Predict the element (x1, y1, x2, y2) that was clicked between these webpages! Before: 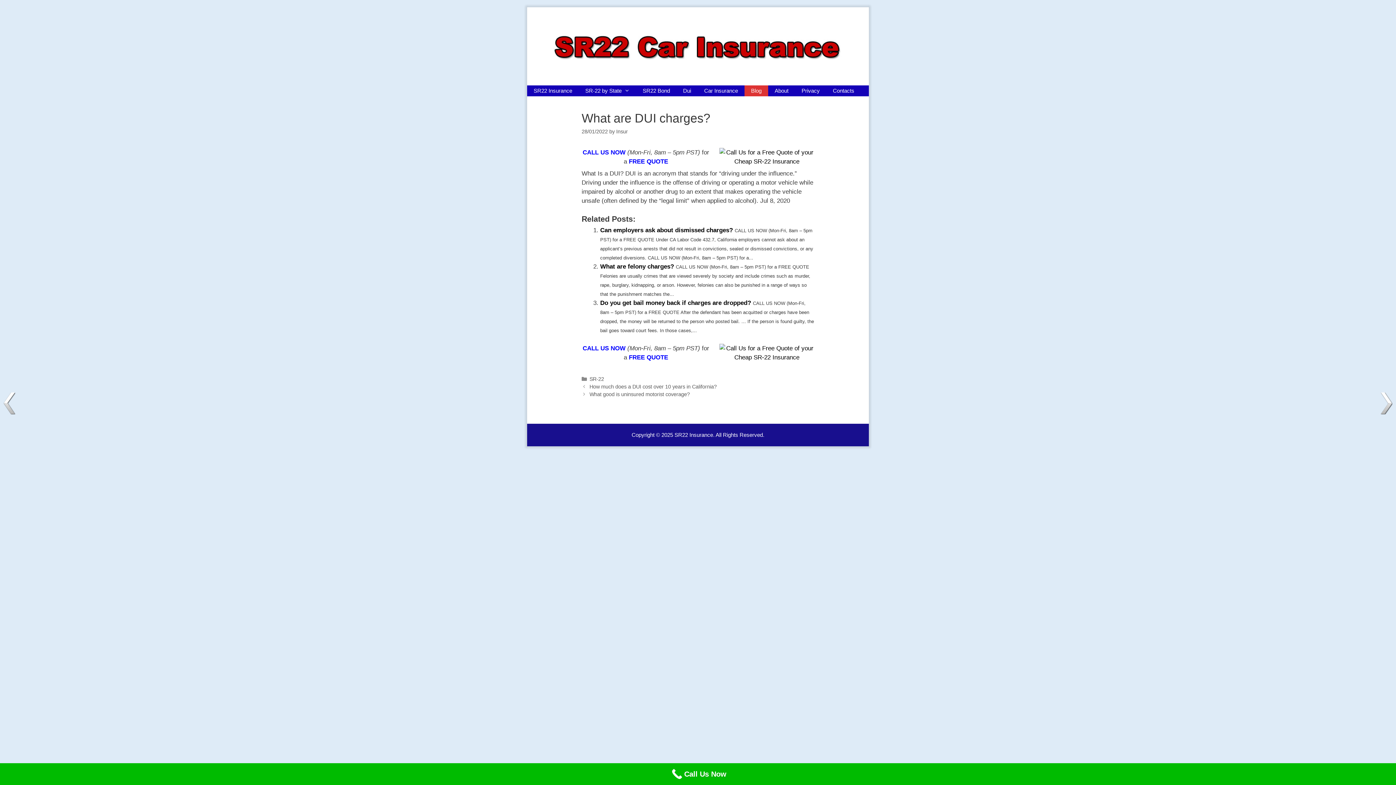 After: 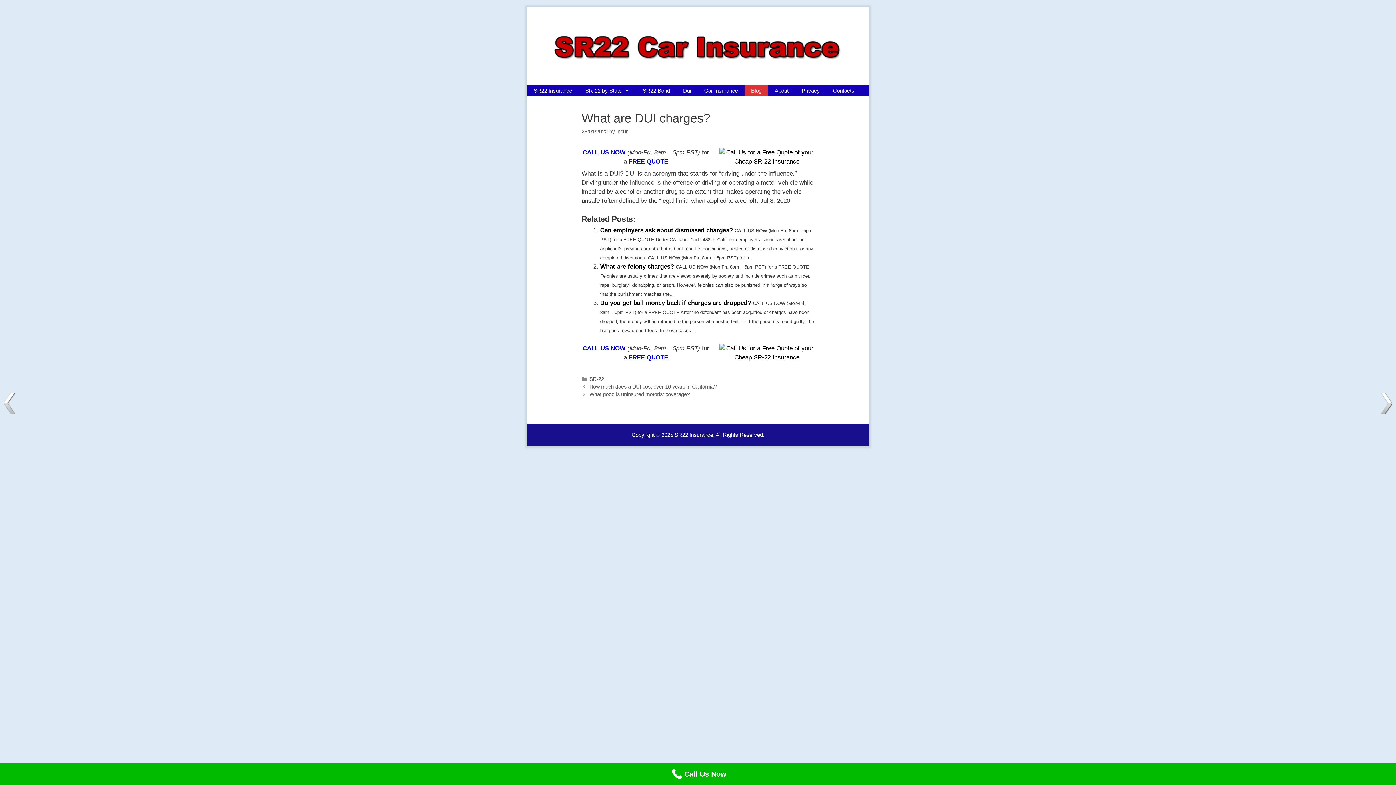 Action: label: CALL US NOW bbox: (582, 345, 625, 352)